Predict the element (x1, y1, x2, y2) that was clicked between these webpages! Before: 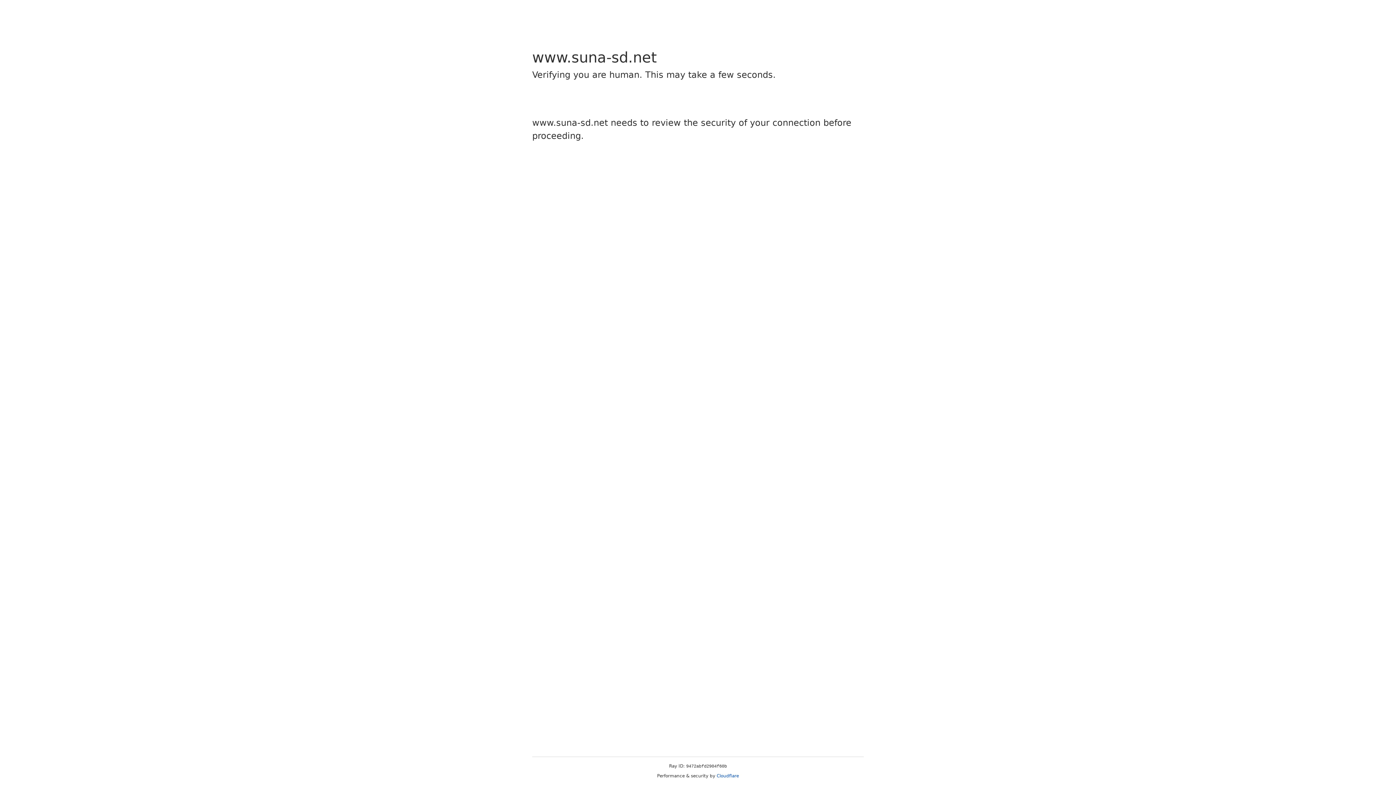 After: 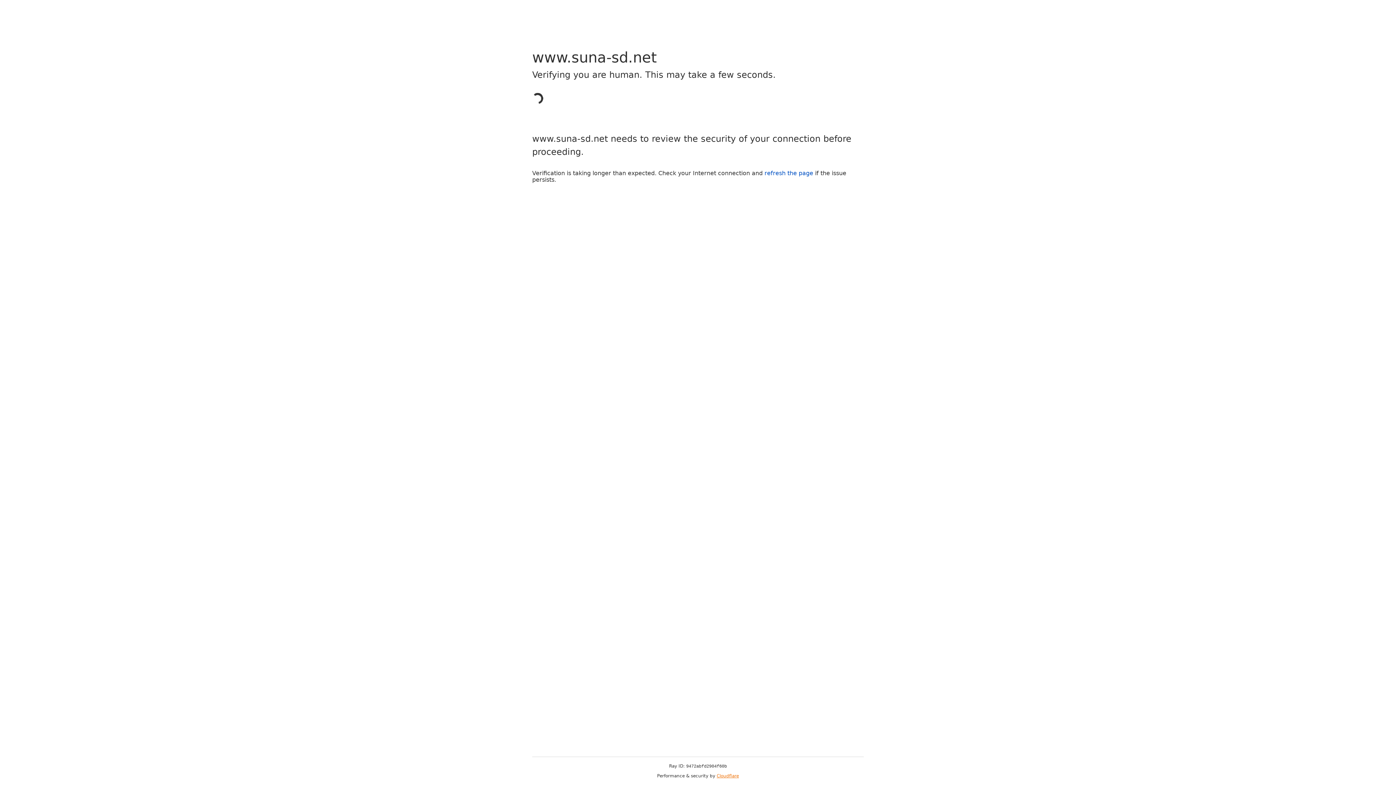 Action: label: Cloudflare bbox: (716, 773, 739, 778)